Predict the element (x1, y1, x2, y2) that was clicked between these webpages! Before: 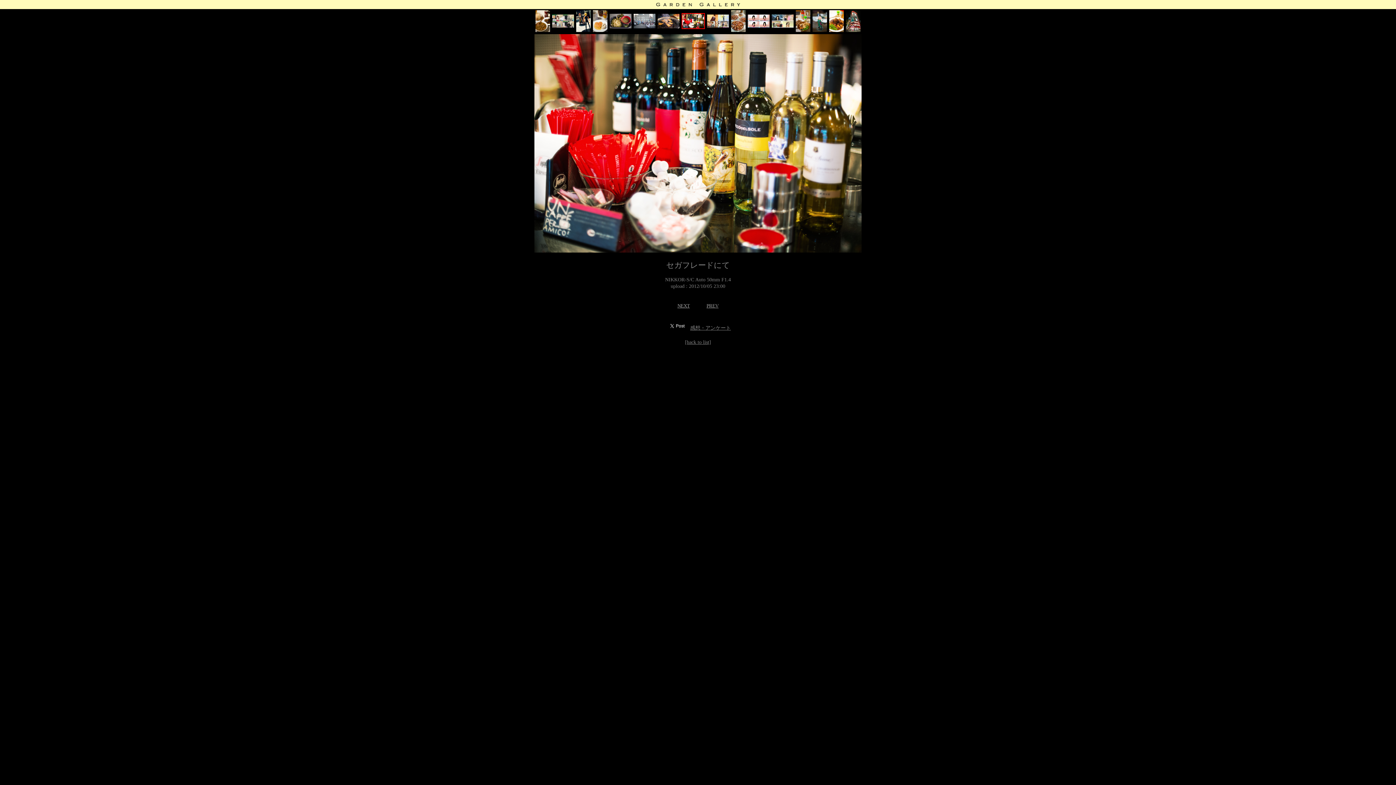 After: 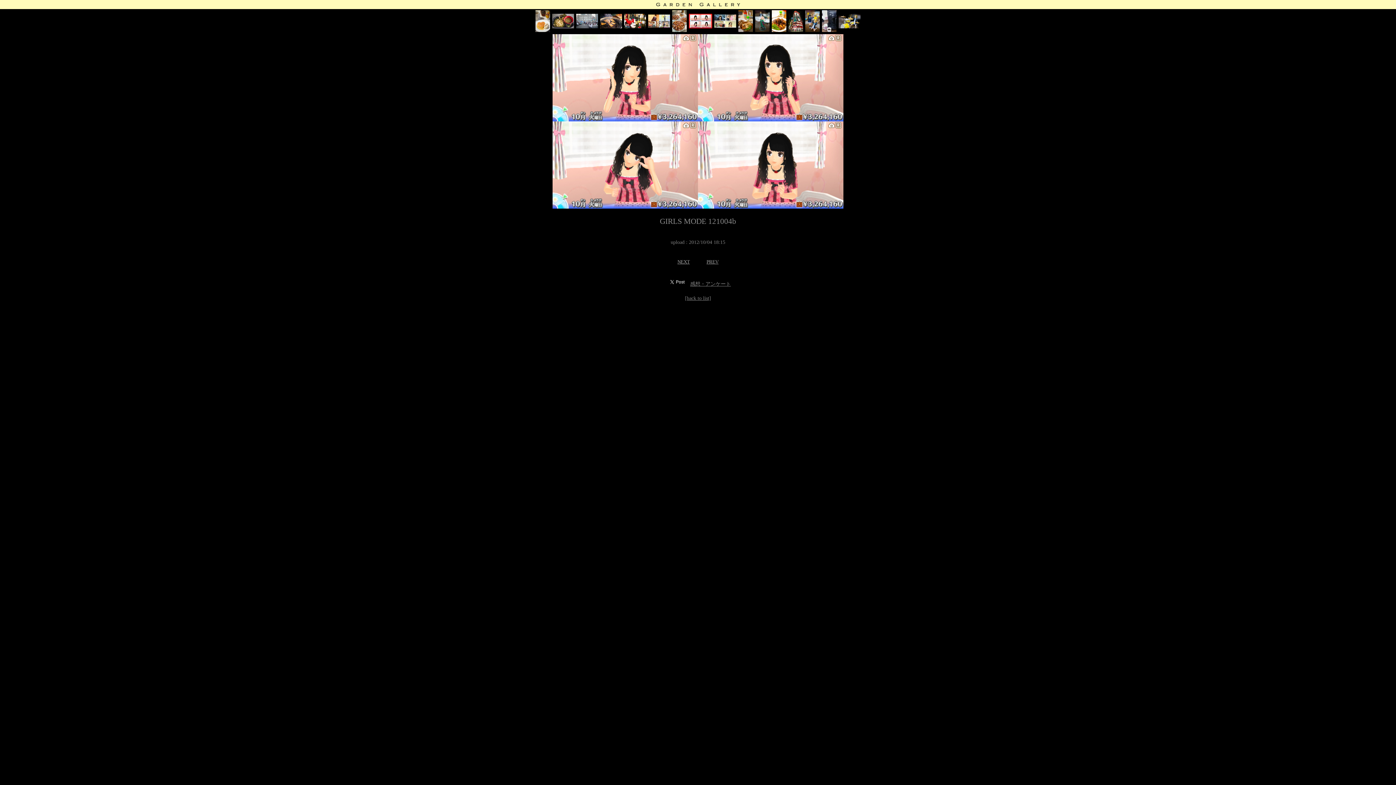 Action: bbox: (748, 23, 769, 28)